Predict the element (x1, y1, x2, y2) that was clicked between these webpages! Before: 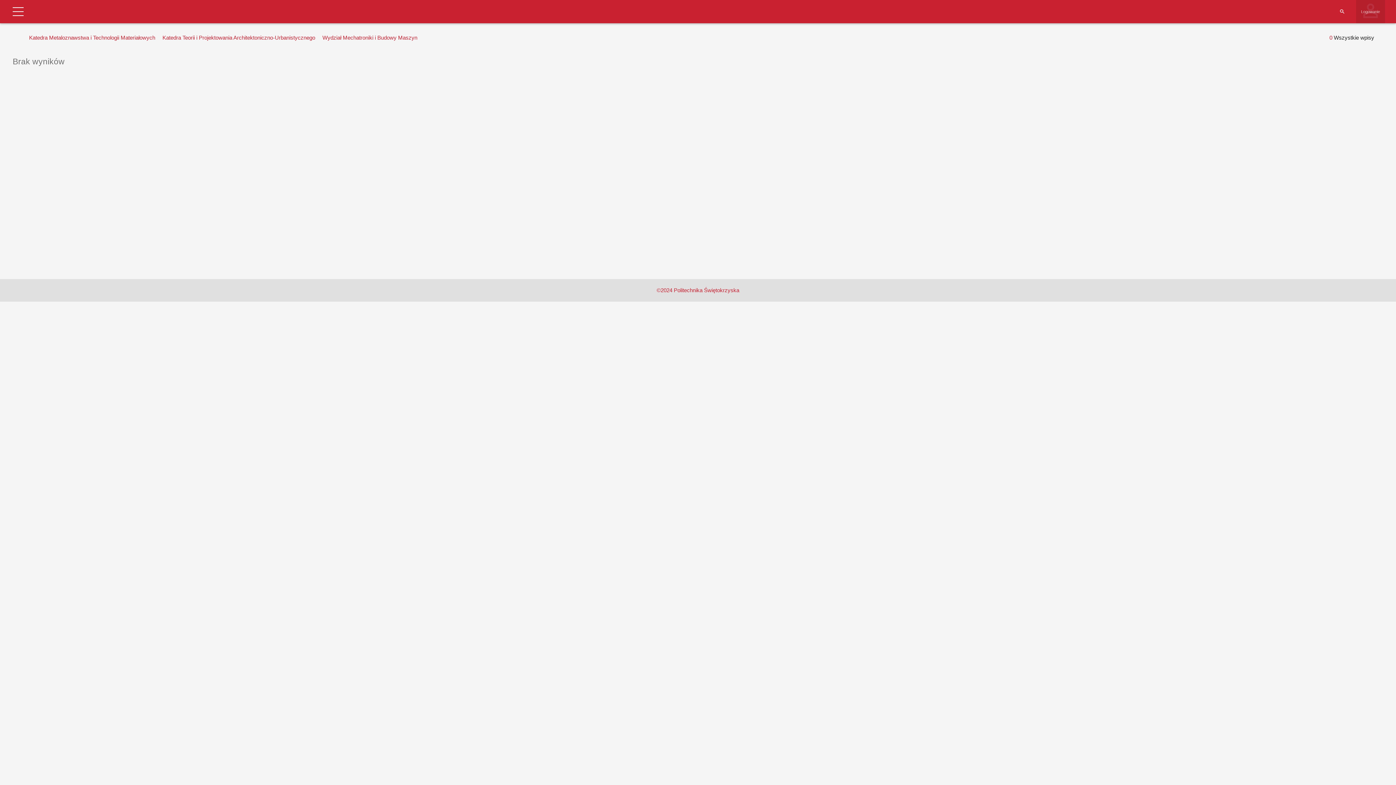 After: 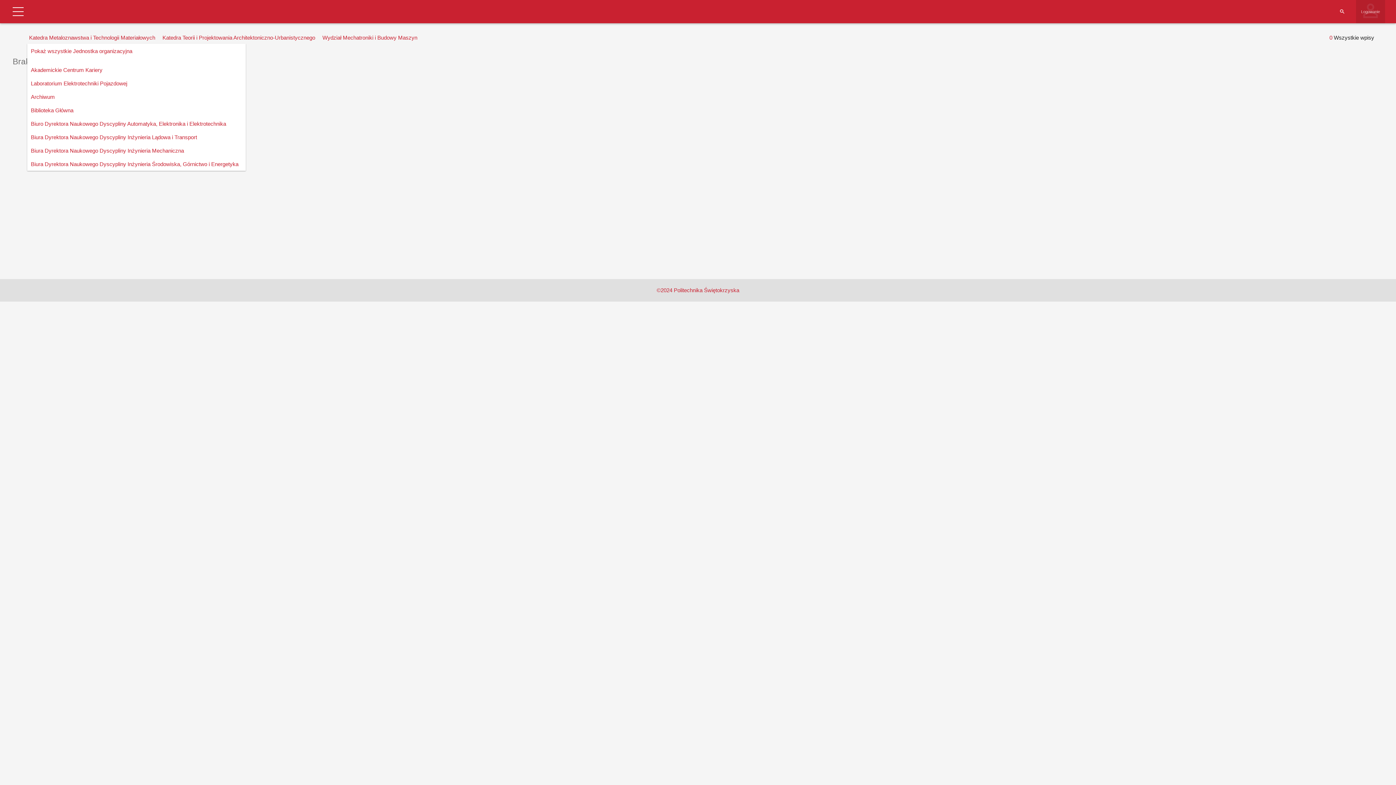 Action: label: Katedra Metaloznawstwa i Technologii Materiałowych bbox: (27, 32, 157, 43)